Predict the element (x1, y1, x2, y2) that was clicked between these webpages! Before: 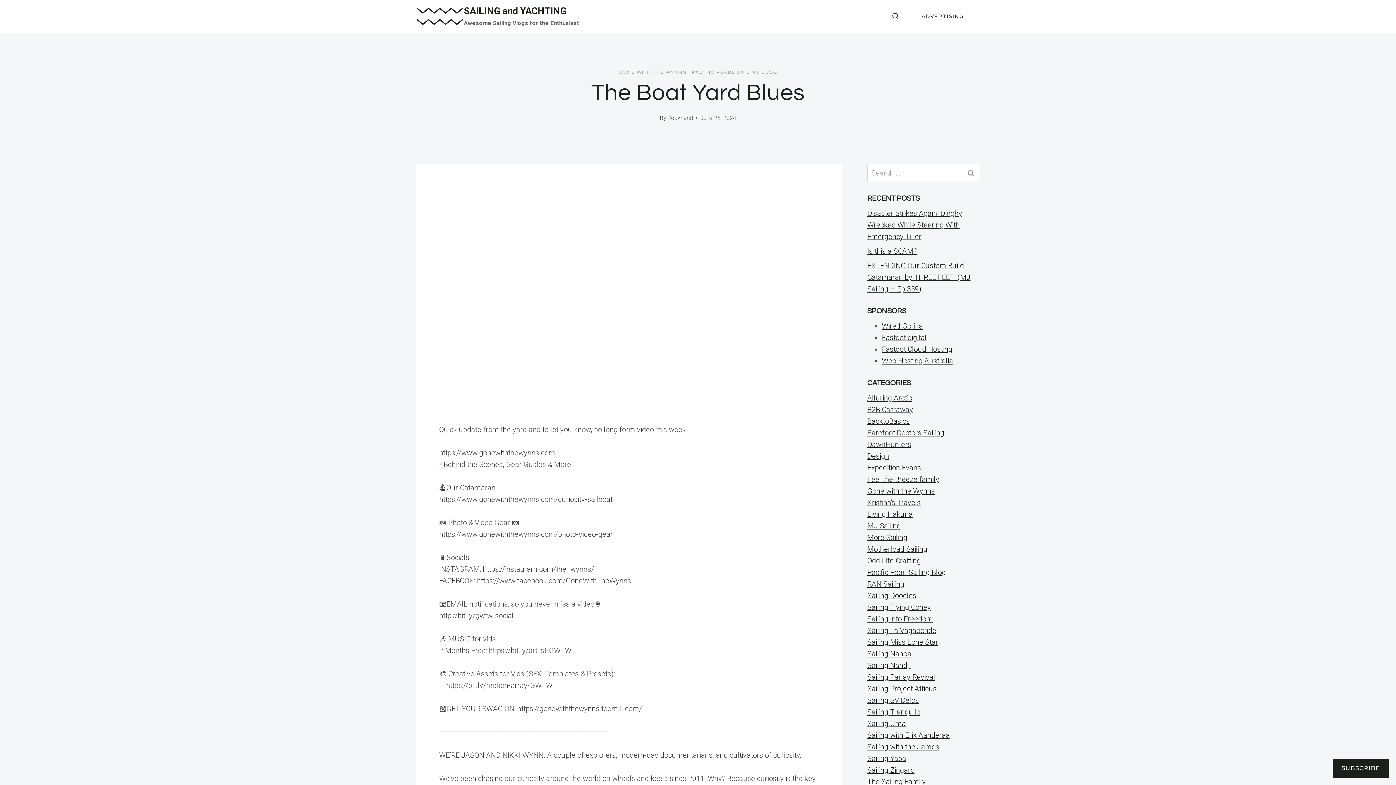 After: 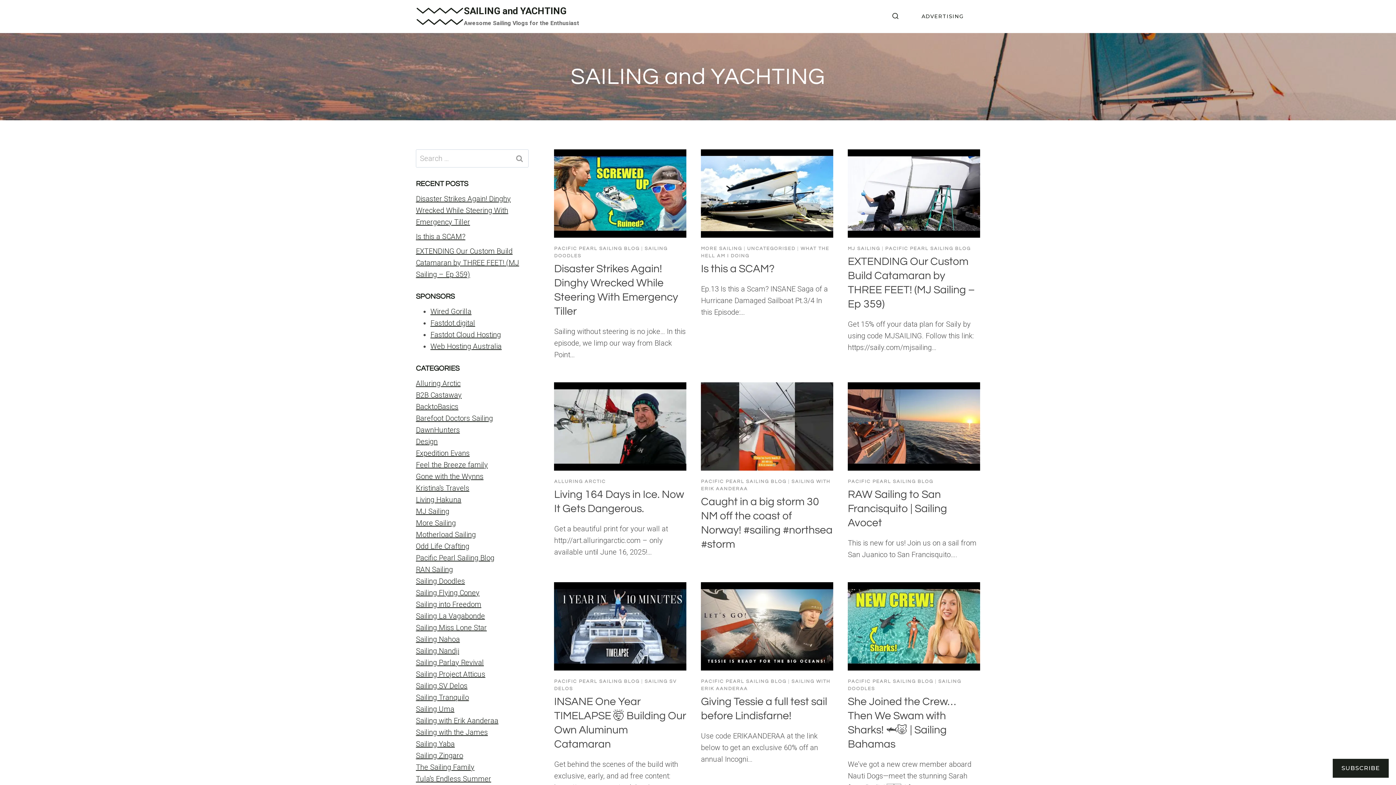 Action: label: Deckhand bbox: (667, 114, 693, 121)